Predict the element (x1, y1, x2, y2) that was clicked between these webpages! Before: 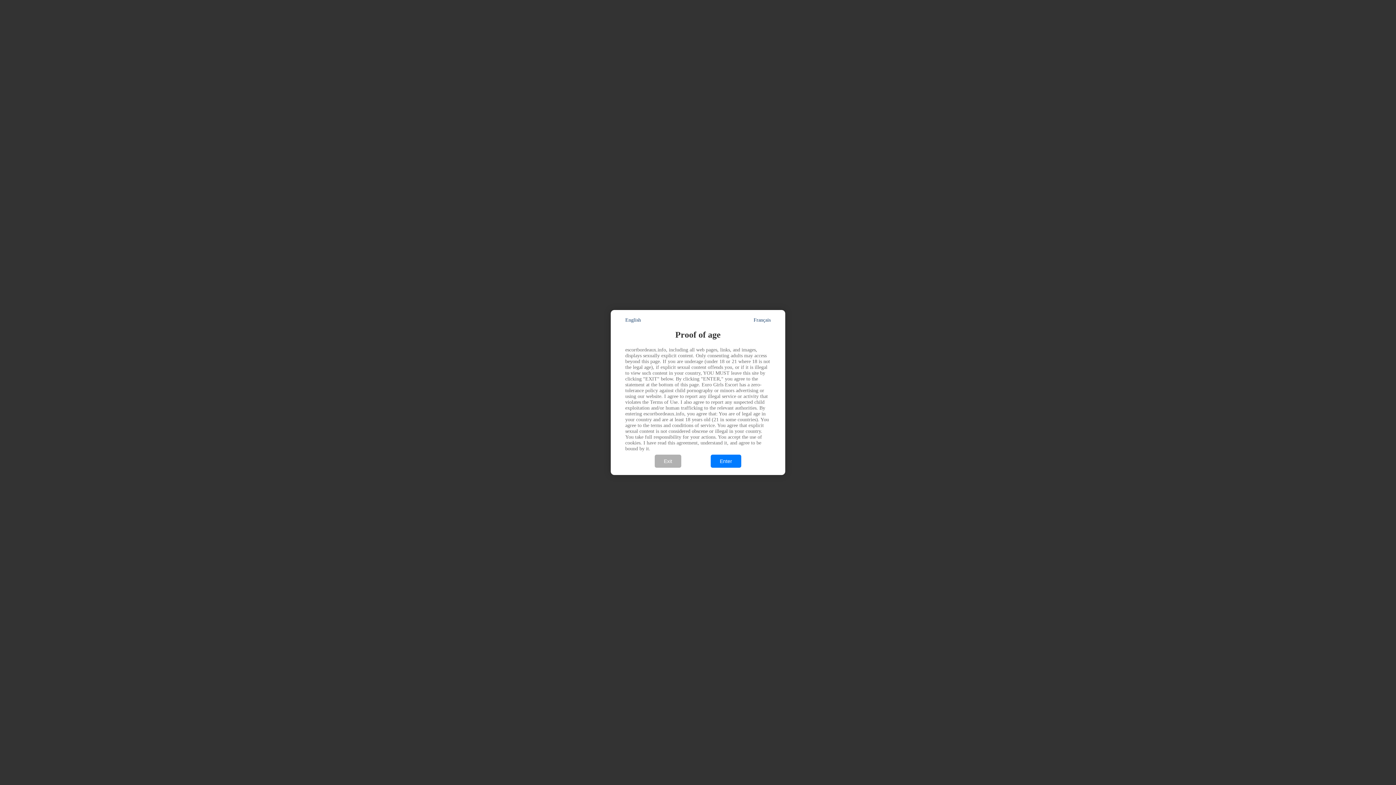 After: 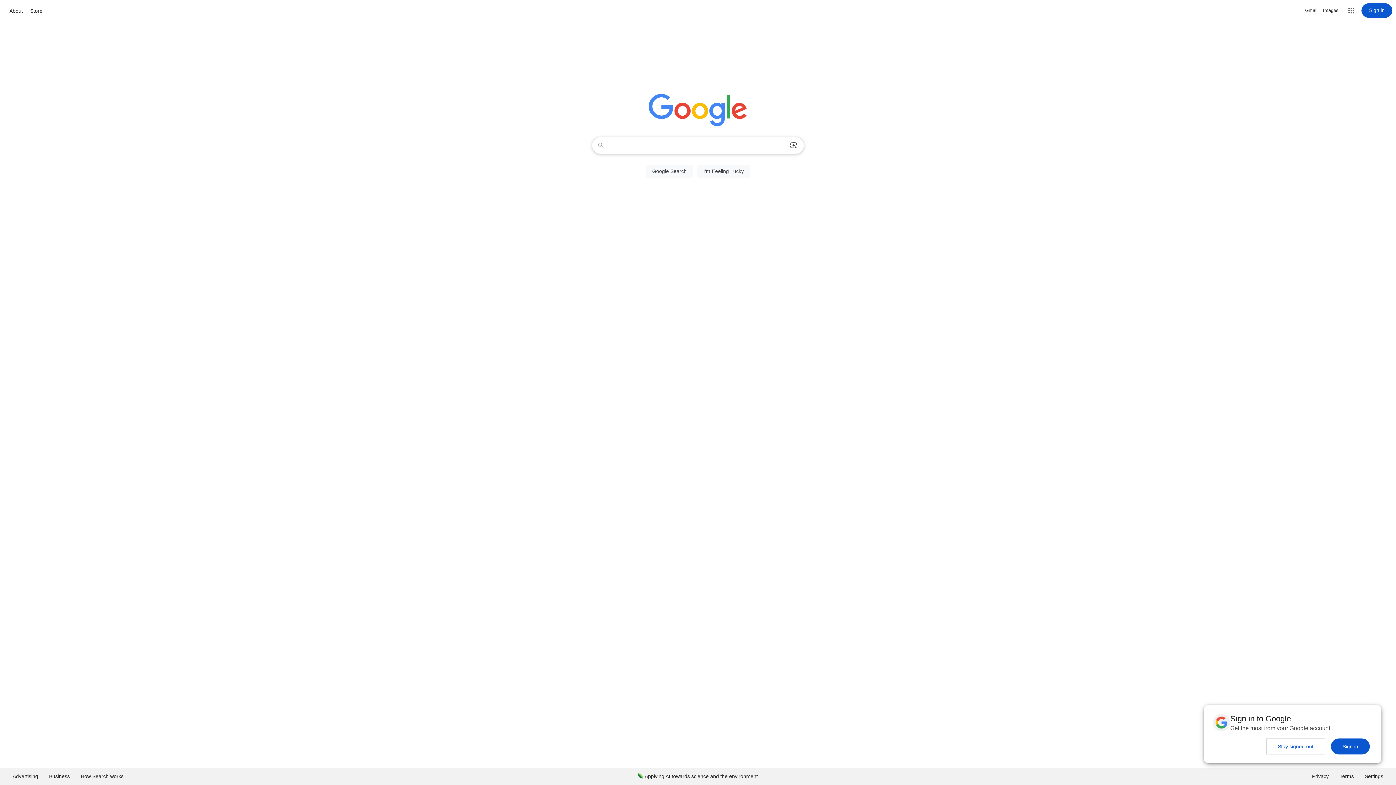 Action: label: Exit bbox: (654, 455, 681, 468)